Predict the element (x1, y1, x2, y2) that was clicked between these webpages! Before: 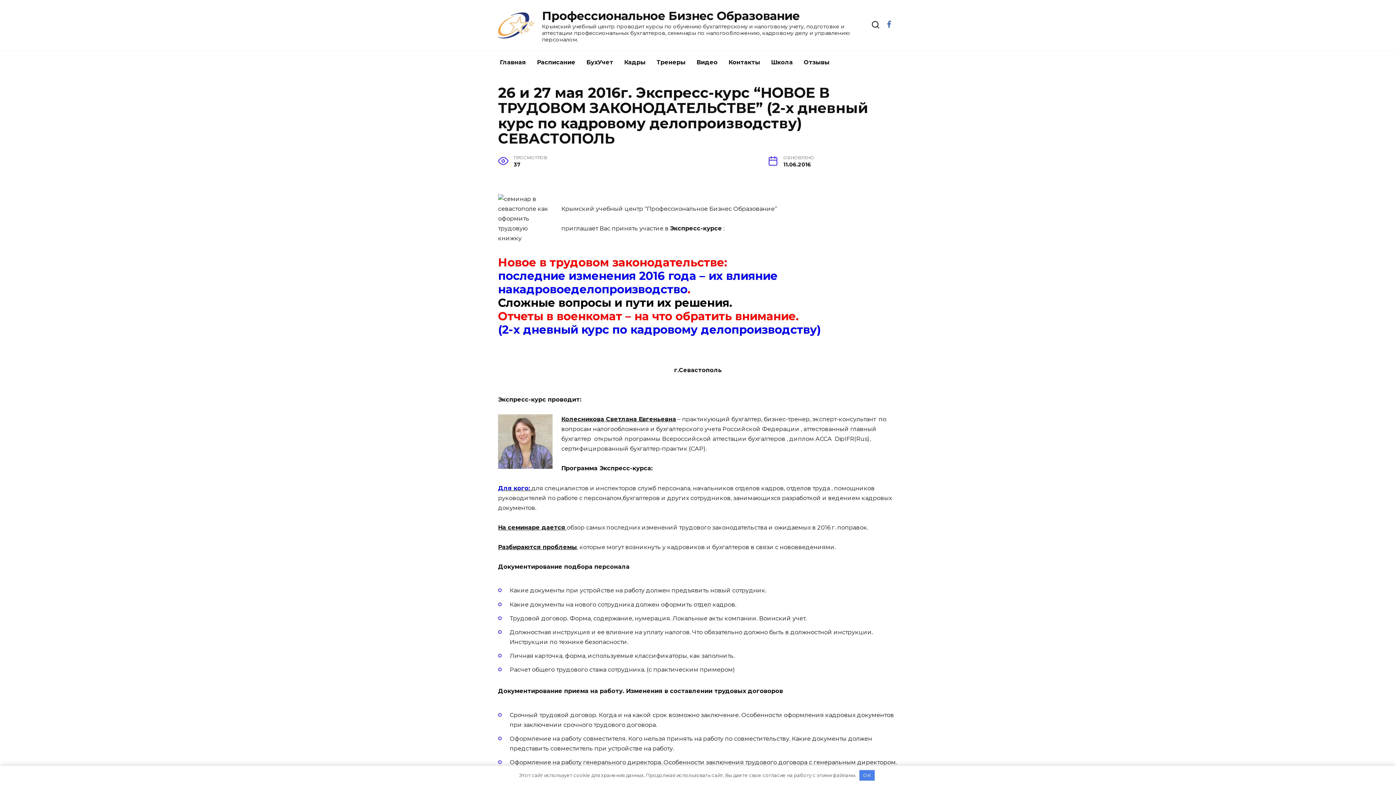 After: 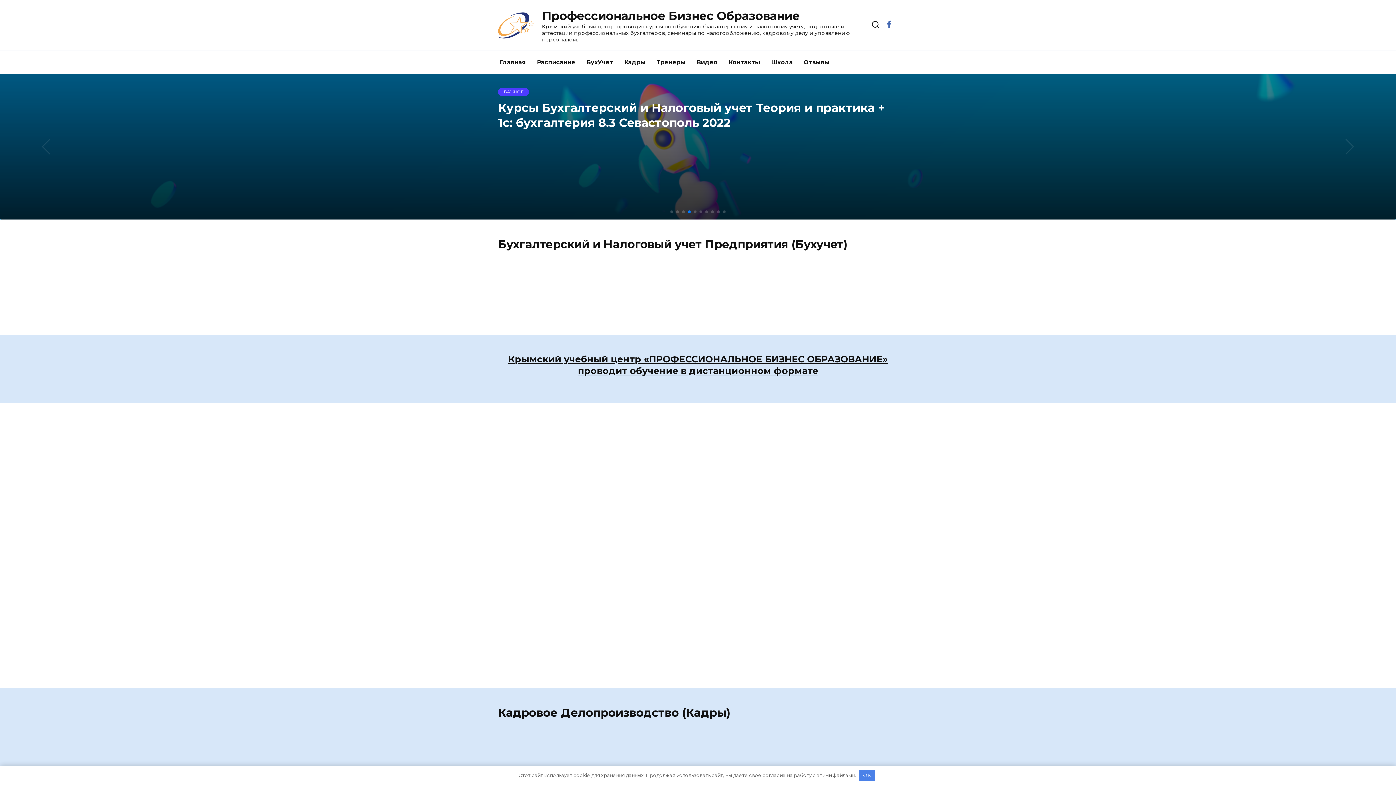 Action: label: Профессиональное Бизнес Образование bbox: (542, 8, 799, 22)